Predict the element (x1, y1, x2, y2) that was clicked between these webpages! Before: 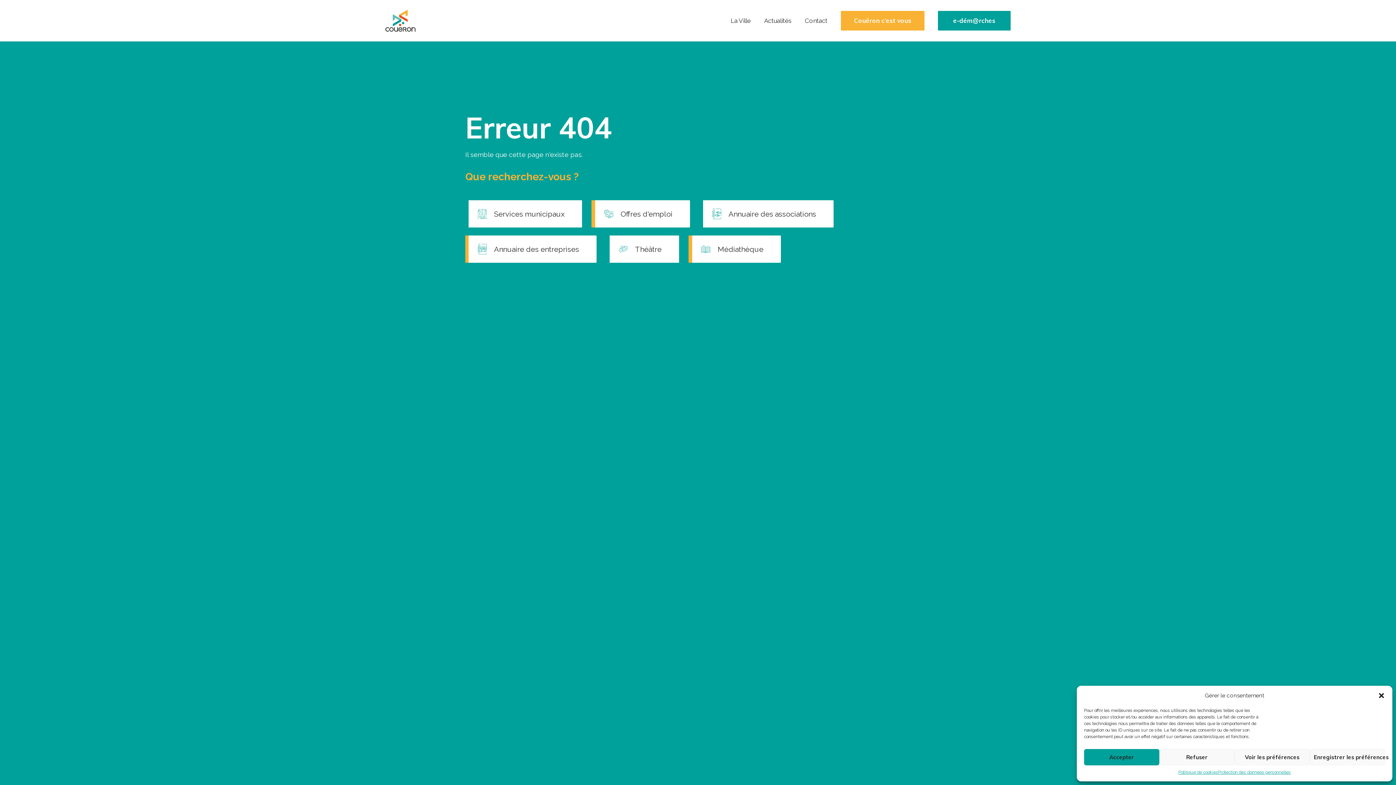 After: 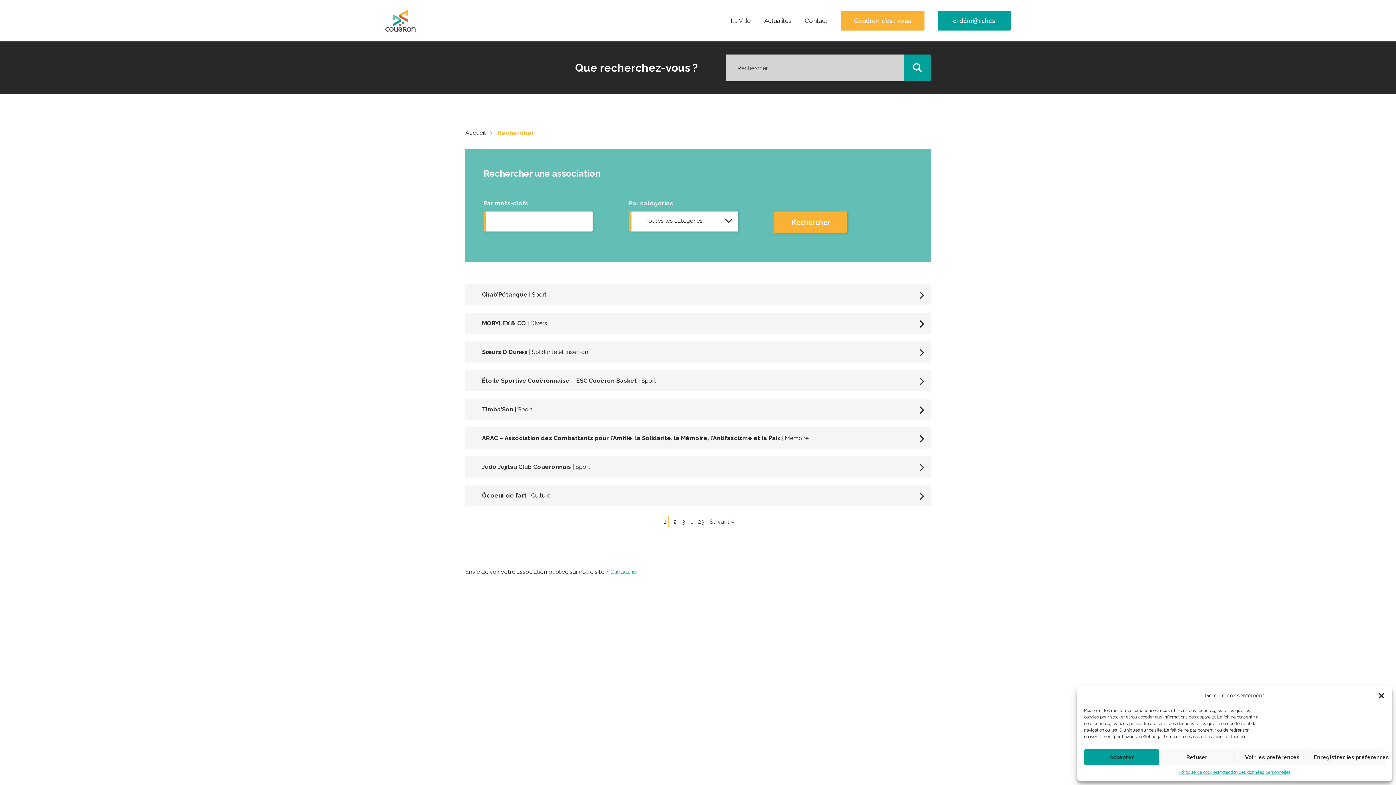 Action: bbox: (703, 200, 833, 227) label: Annuaire des associations